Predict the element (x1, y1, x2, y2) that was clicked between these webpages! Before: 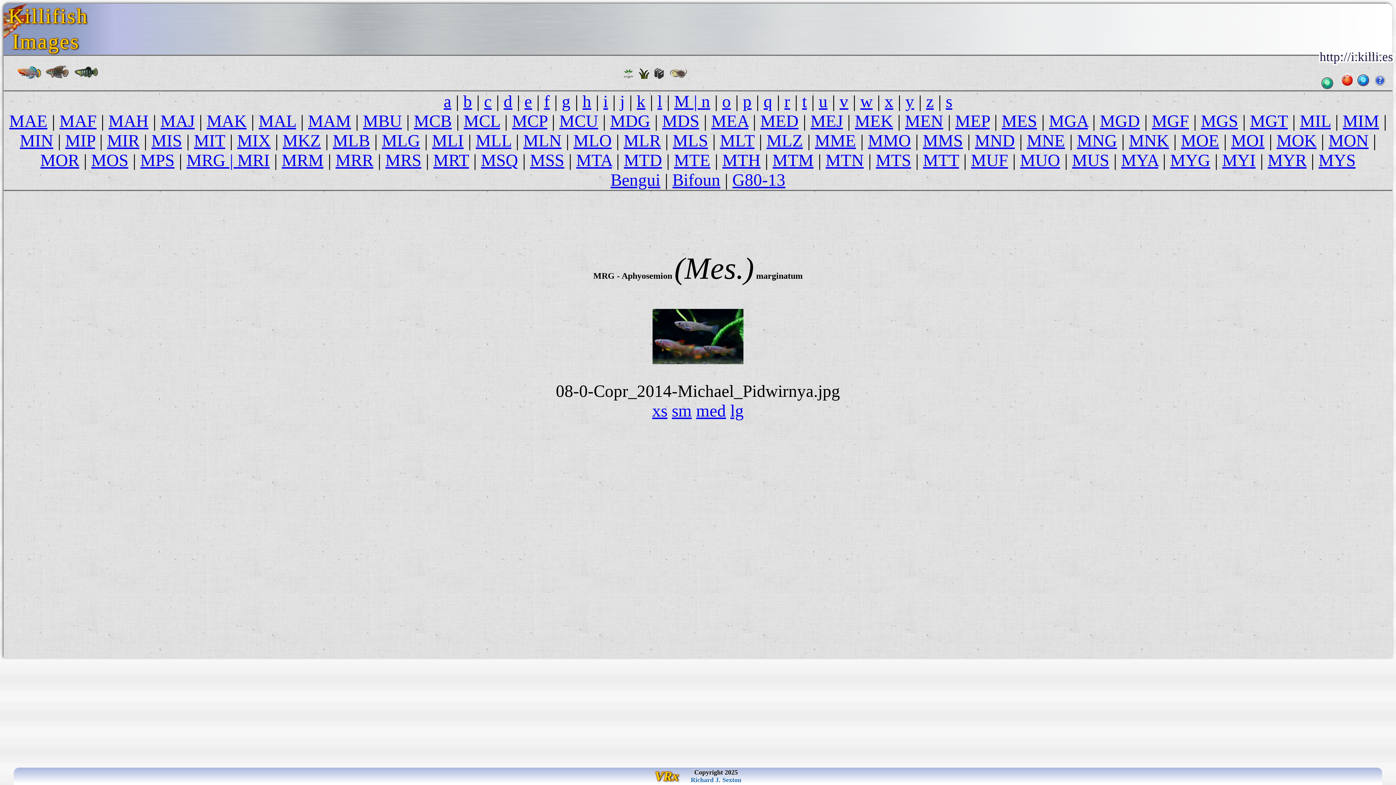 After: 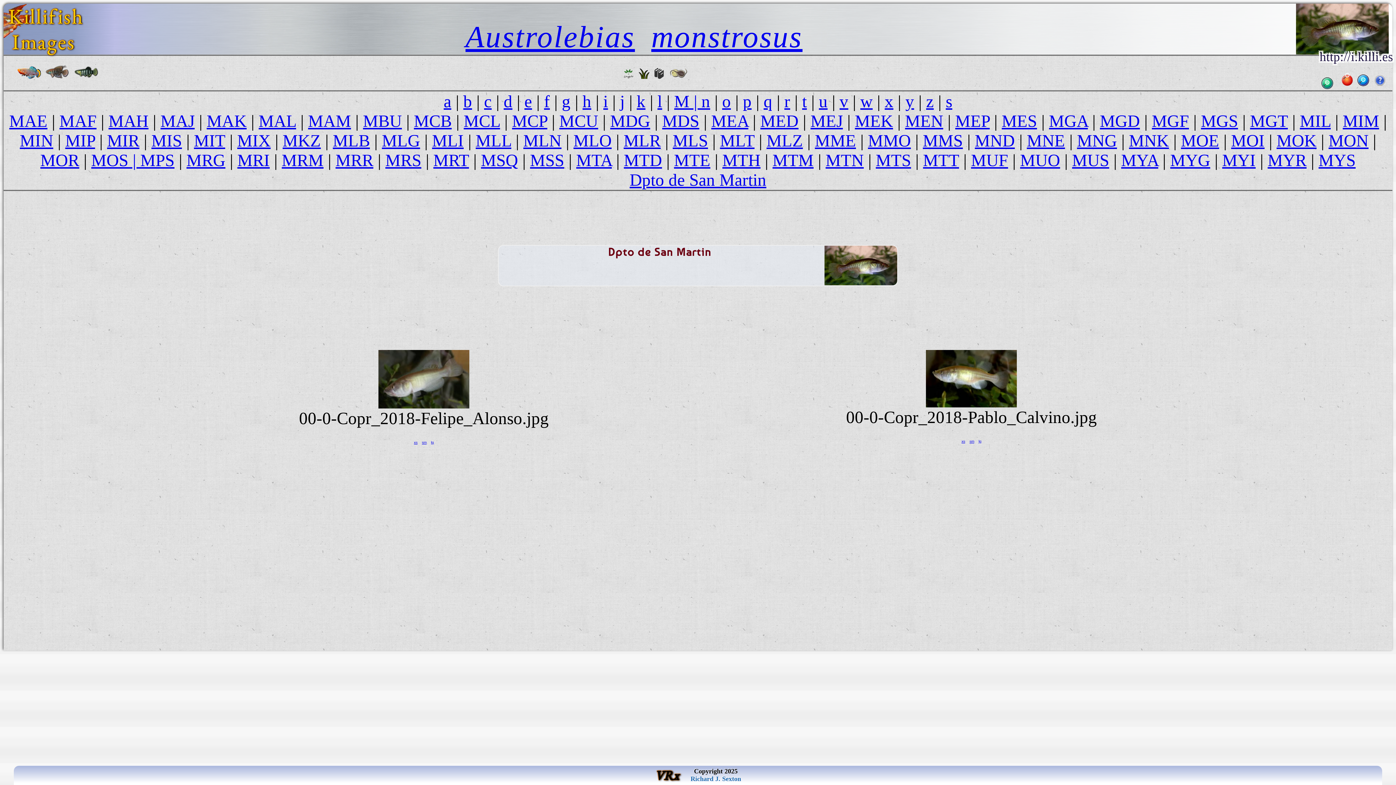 Action: bbox: (91, 150, 128, 169) label: MOS